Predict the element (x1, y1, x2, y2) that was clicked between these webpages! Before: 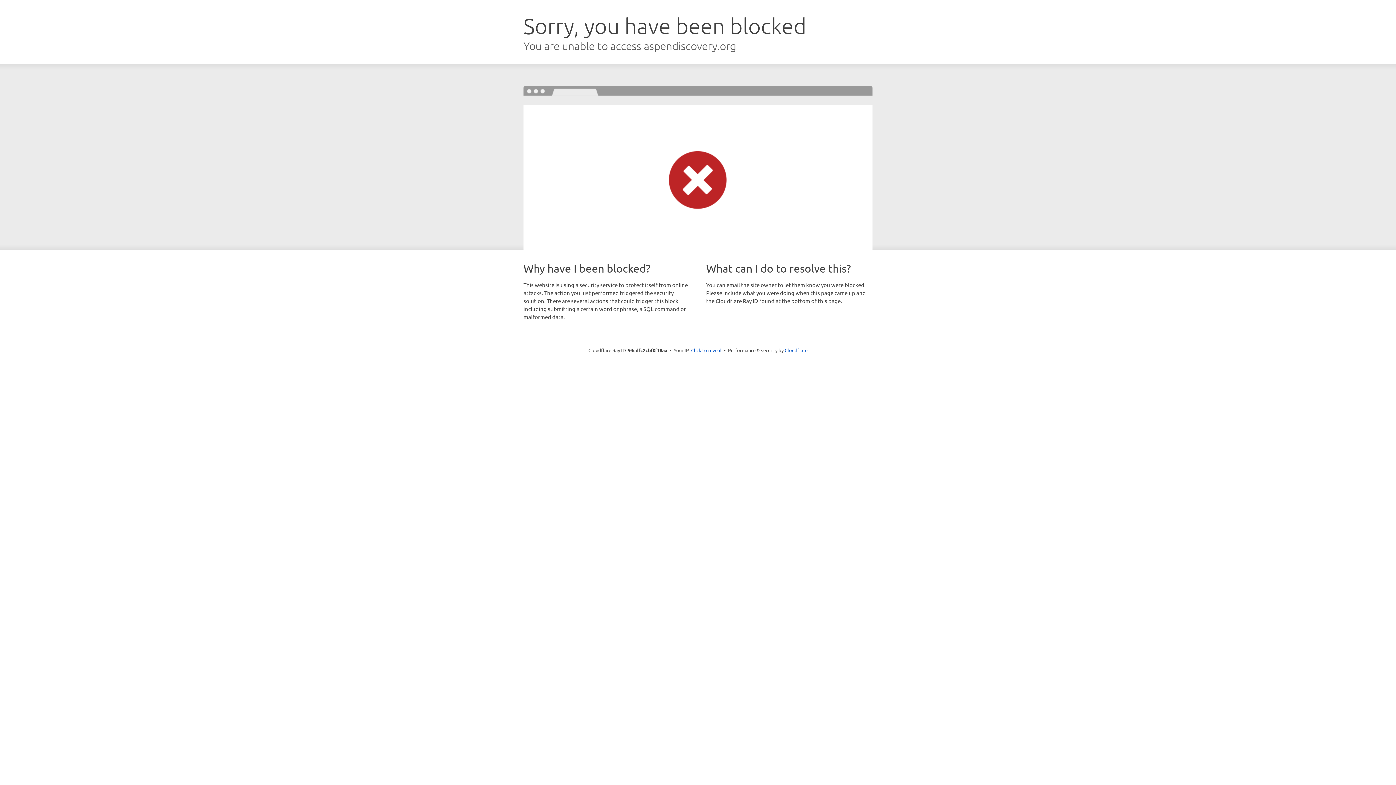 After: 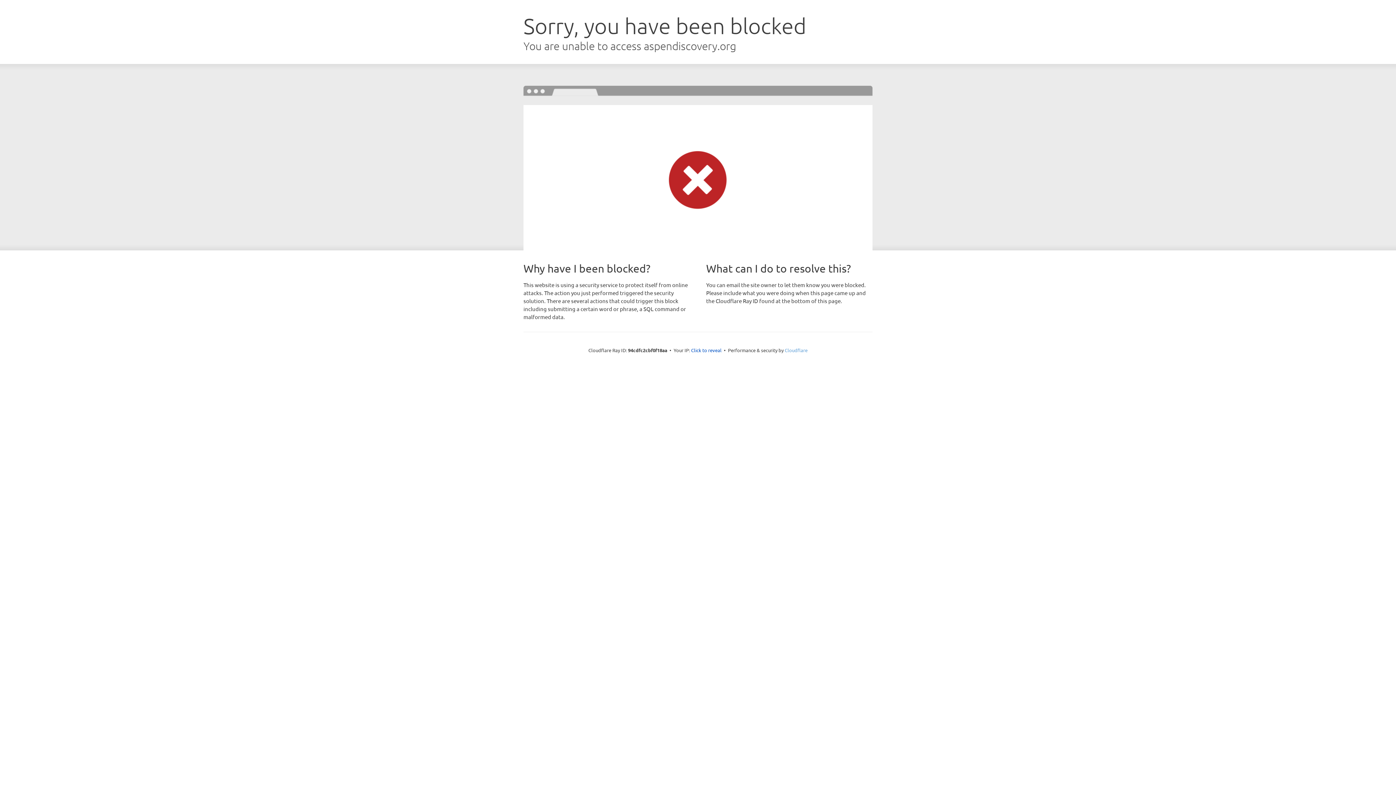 Action: bbox: (784, 347, 807, 353) label: Cloudflare